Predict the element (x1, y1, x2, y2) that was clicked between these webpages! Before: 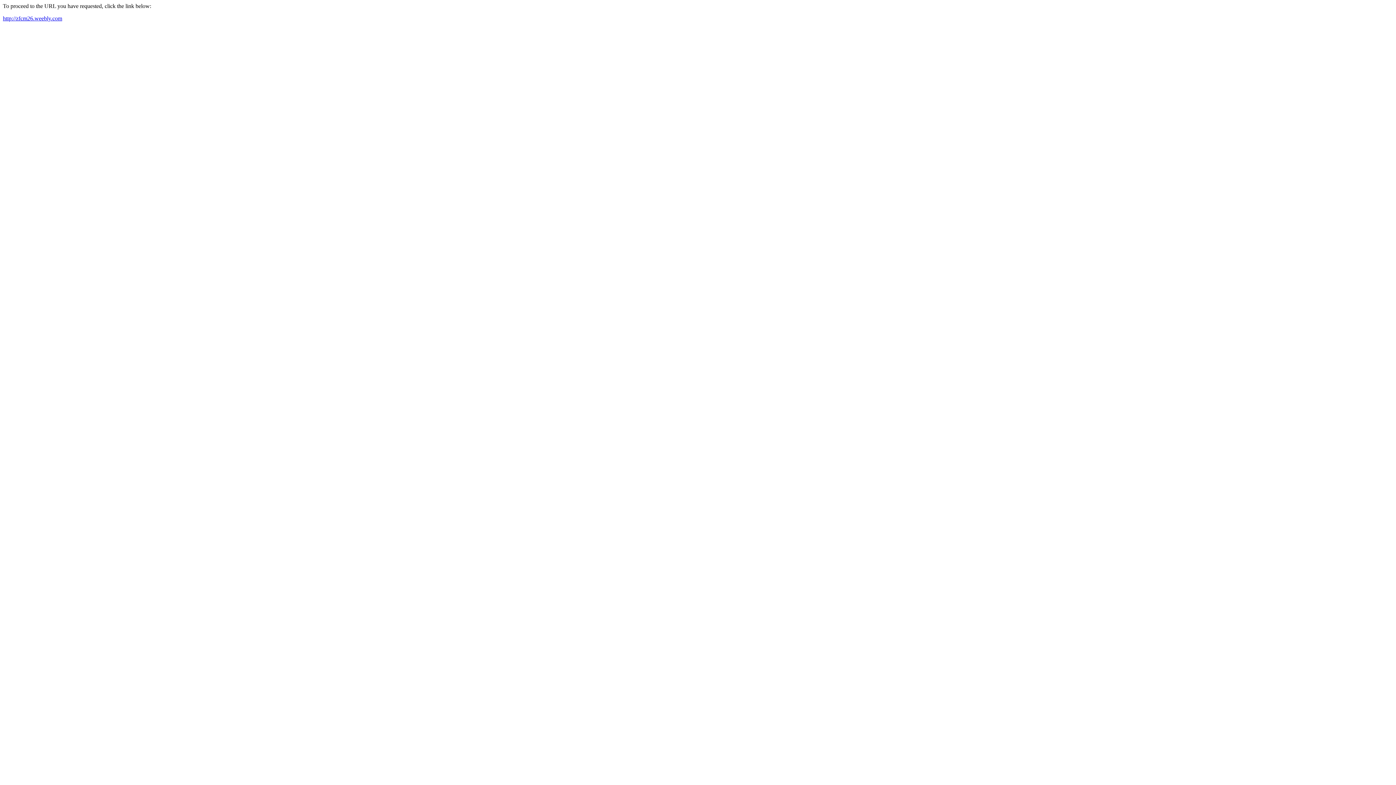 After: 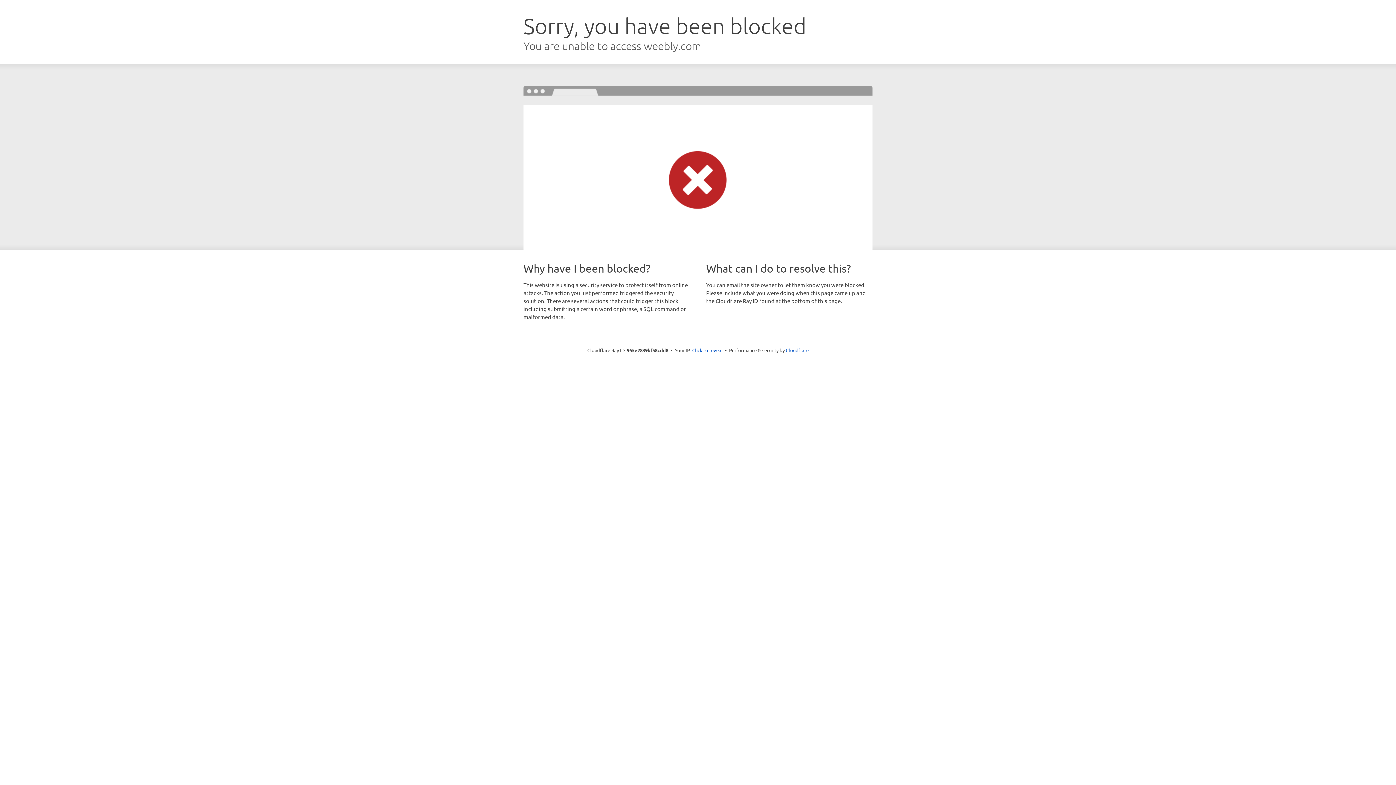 Action: label: http://zfcm26.weebly.com bbox: (2, 15, 62, 21)